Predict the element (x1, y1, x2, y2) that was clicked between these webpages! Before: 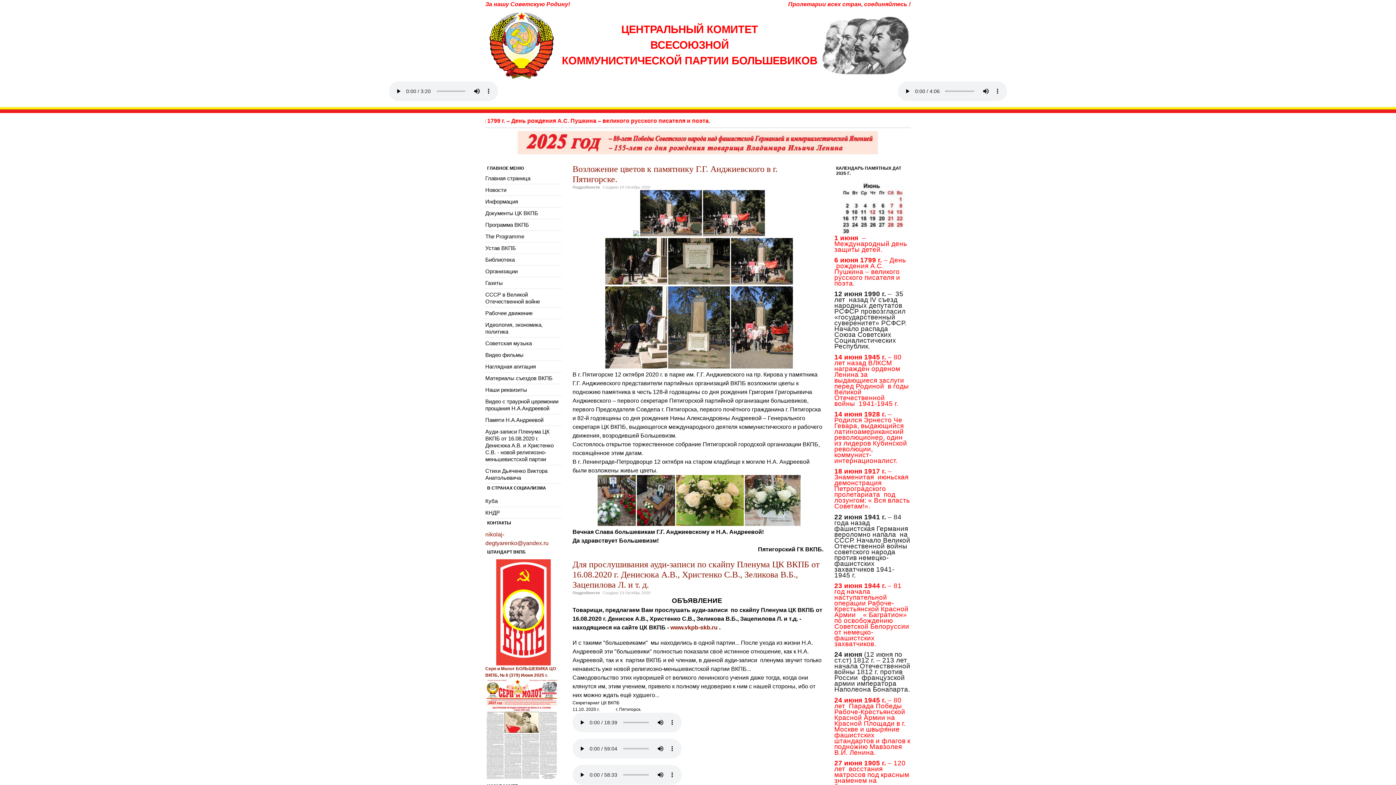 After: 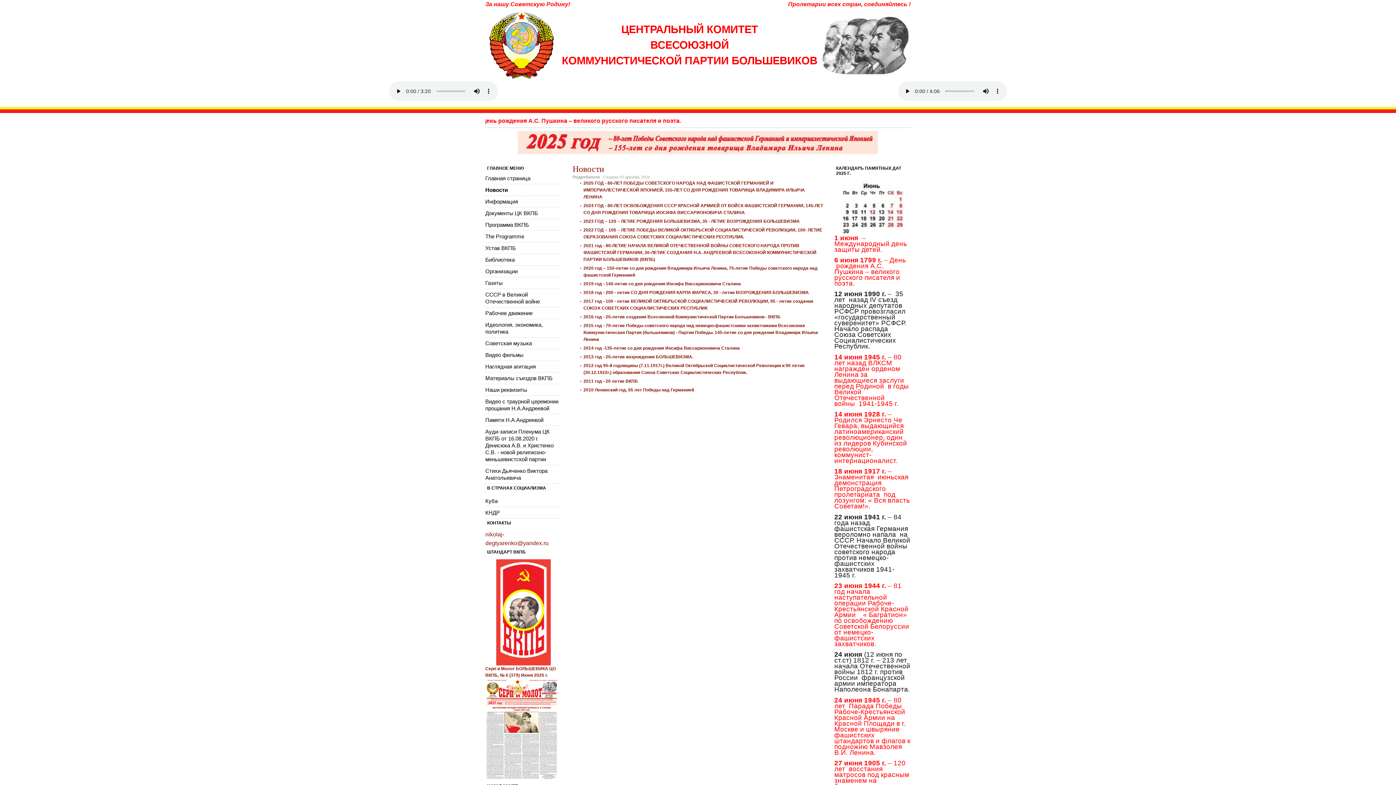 Action: bbox: (485, 184, 561, 195) label: Новости